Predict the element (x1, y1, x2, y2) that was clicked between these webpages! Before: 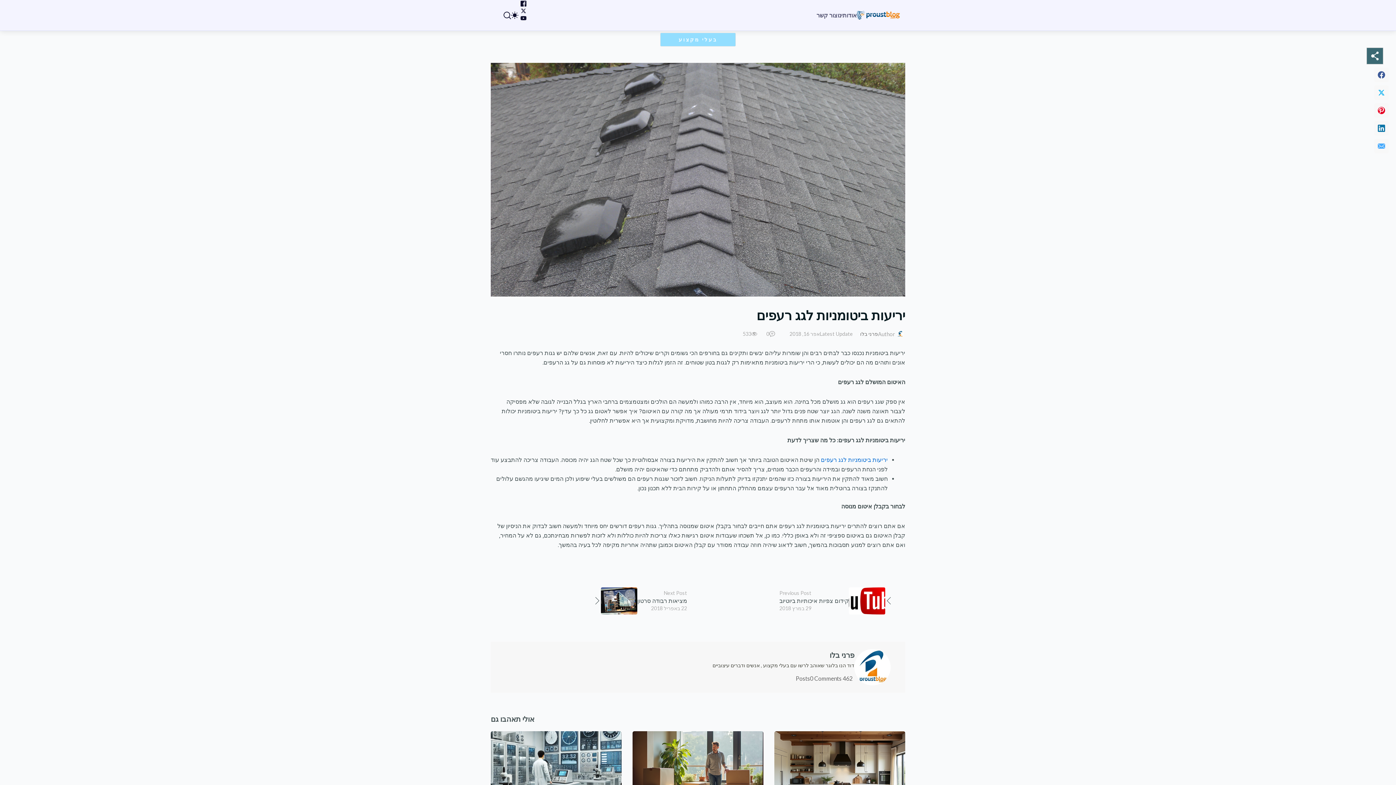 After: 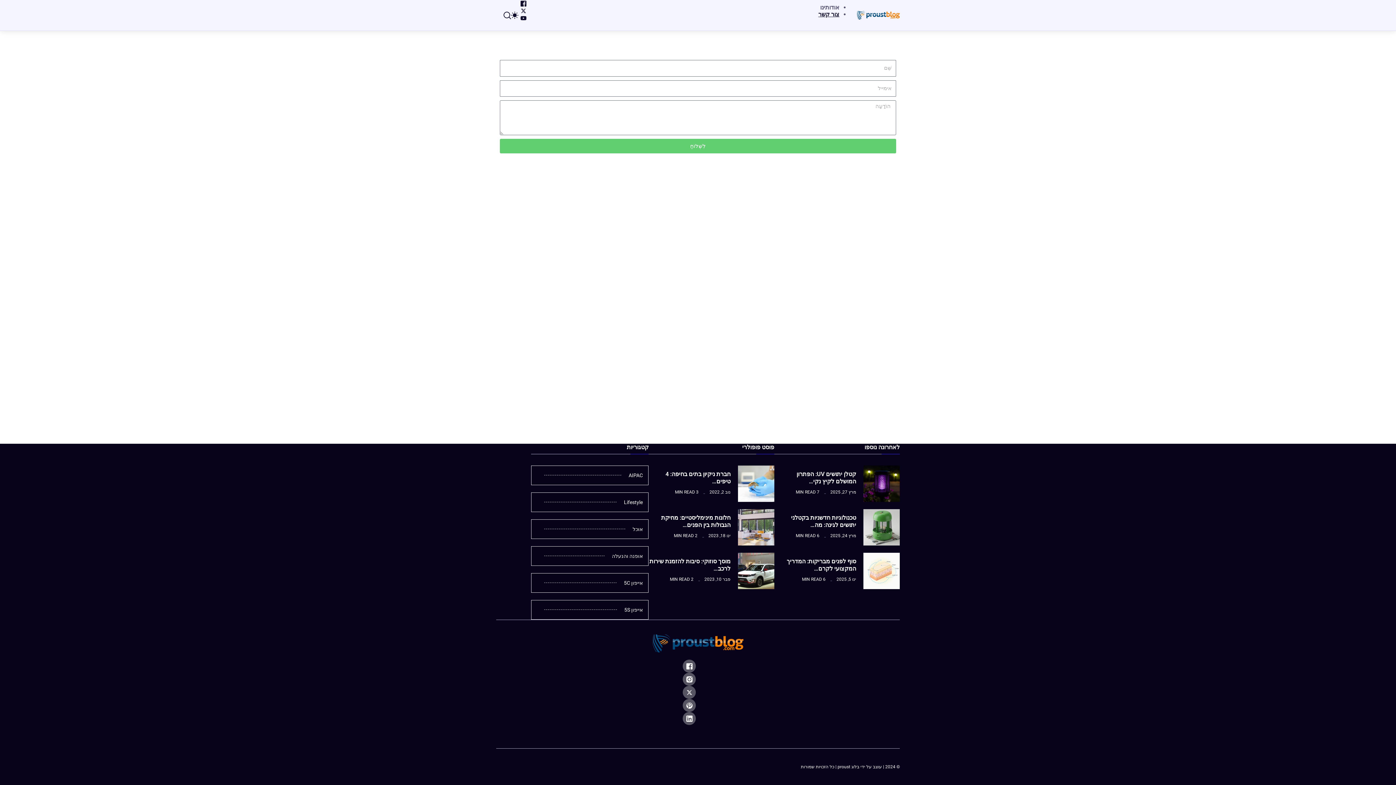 Action: bbox: (816, 11, 837, 18) label: צור קשר